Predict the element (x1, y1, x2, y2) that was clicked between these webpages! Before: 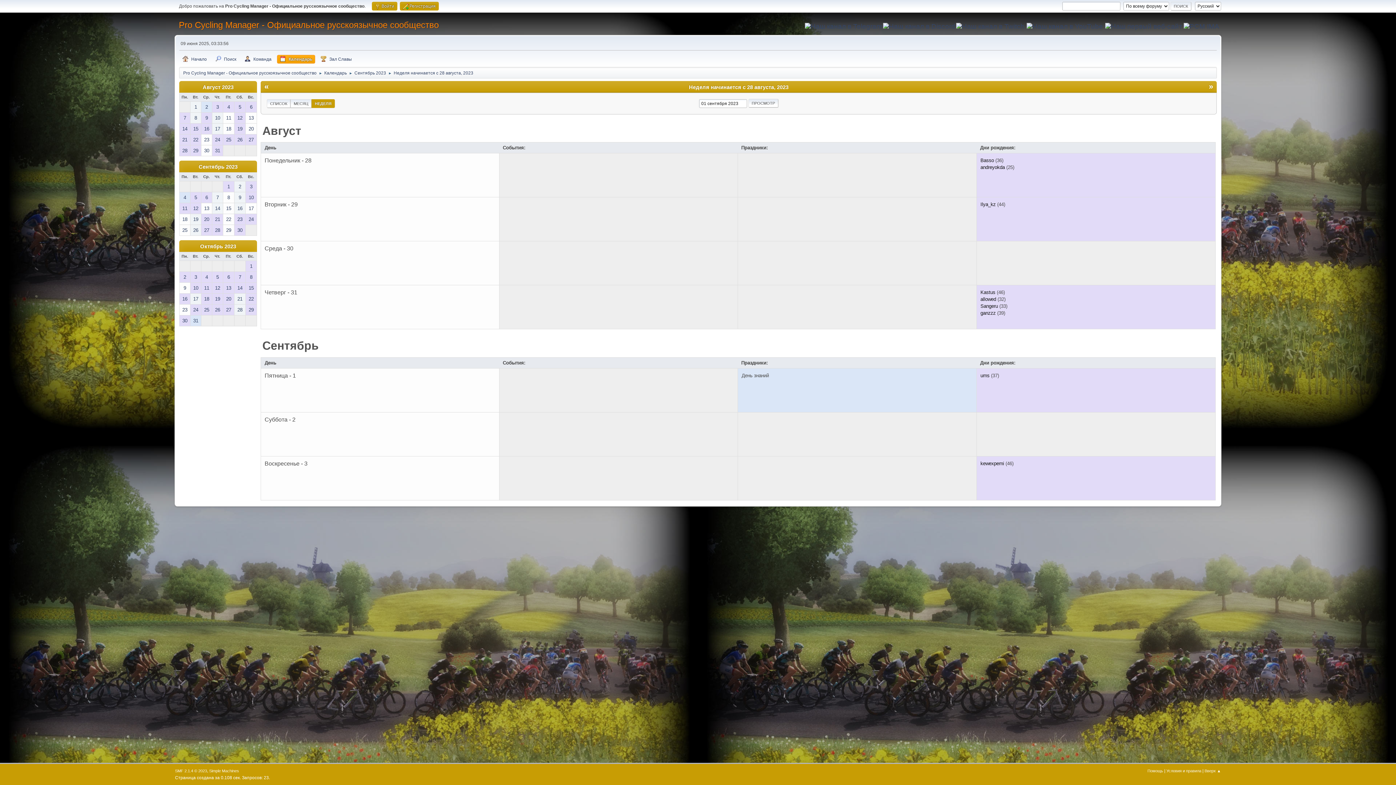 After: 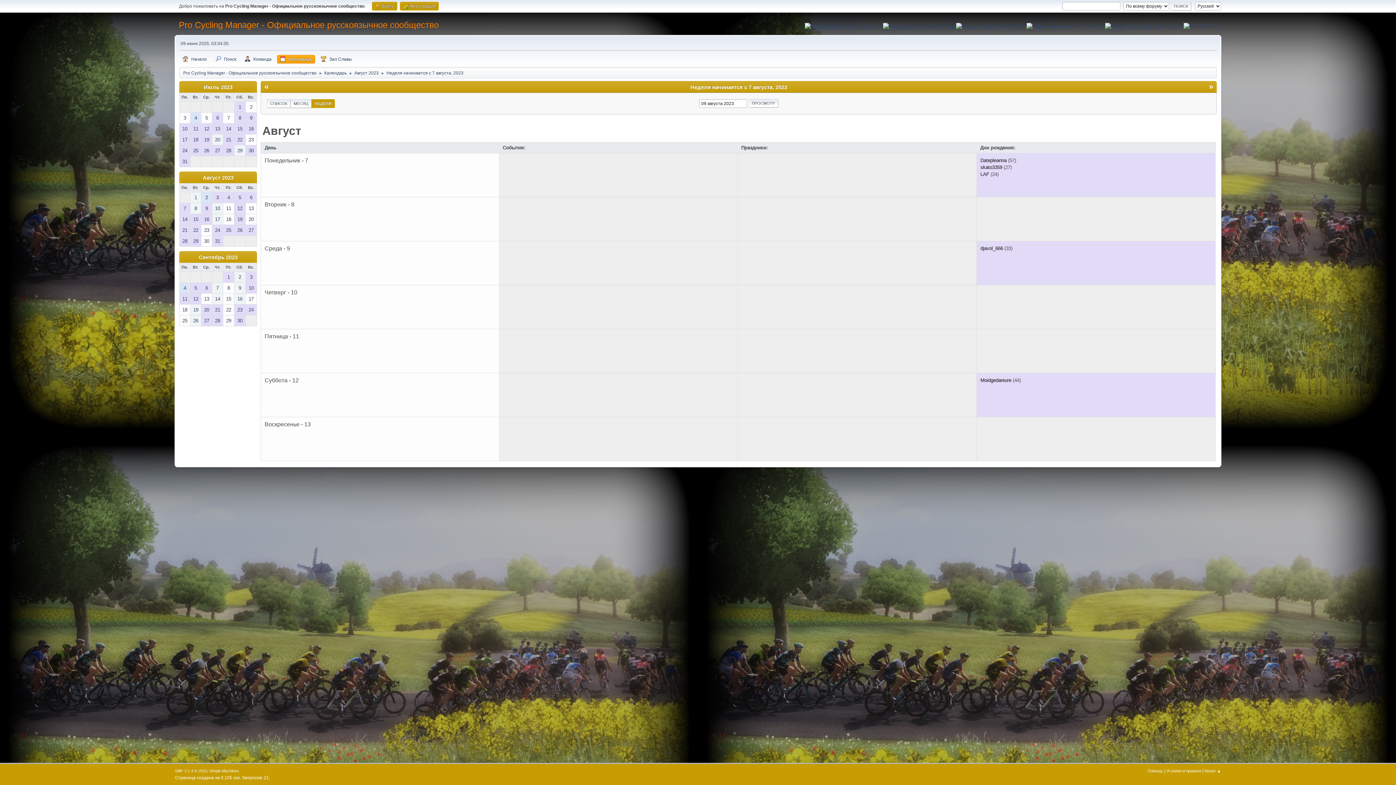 Action: bbox: (201, 112, 212, 123) label: 9